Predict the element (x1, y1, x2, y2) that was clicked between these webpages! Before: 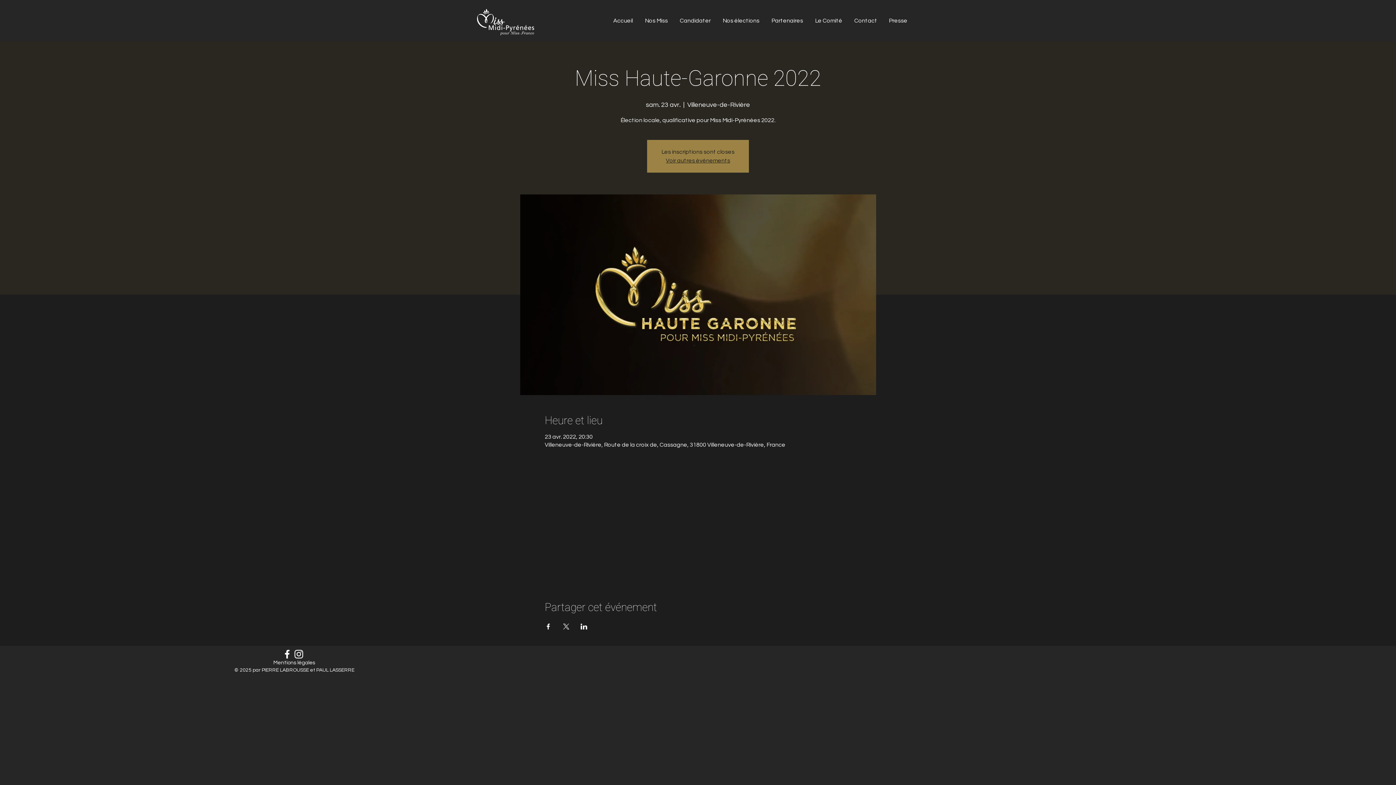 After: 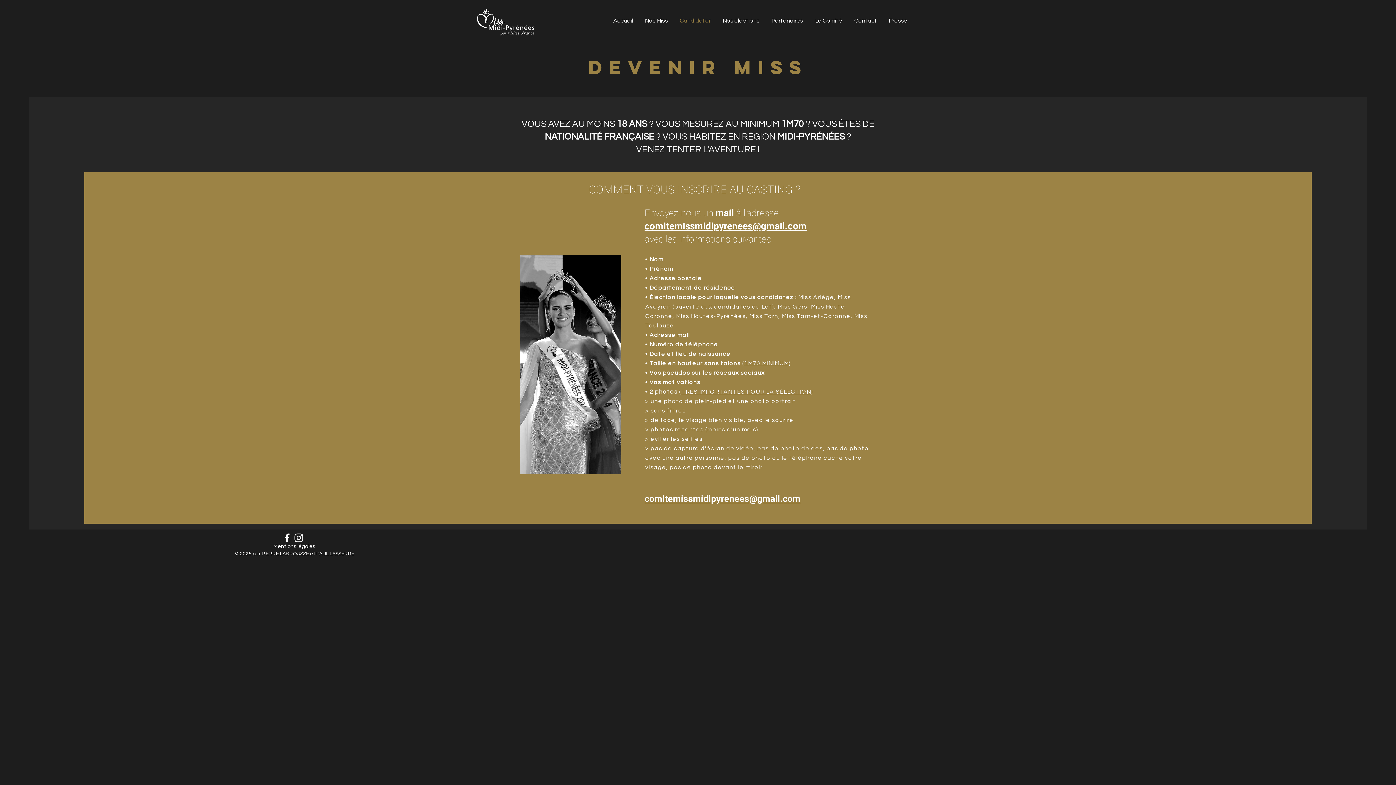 Action: label: Candidater bbox: (673, 11, 716, 29)